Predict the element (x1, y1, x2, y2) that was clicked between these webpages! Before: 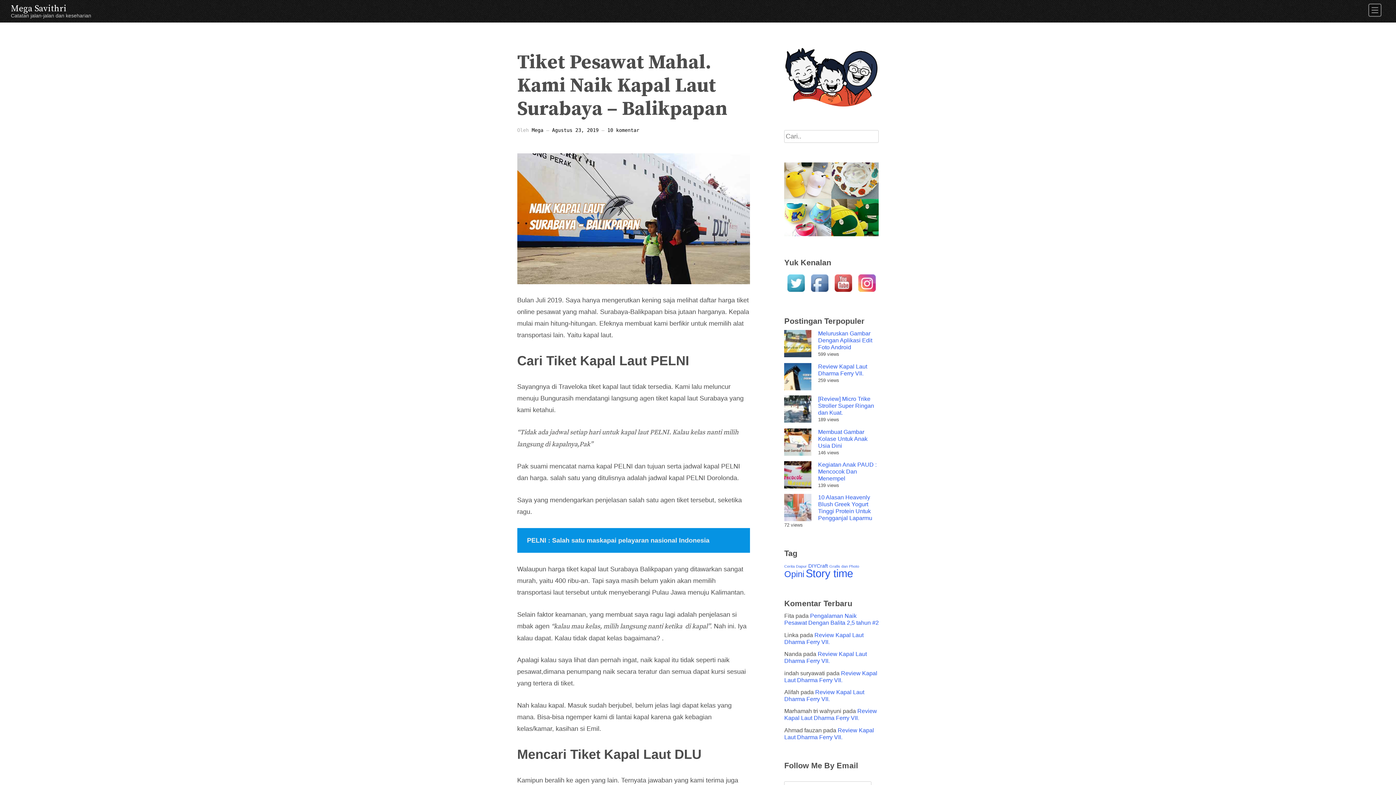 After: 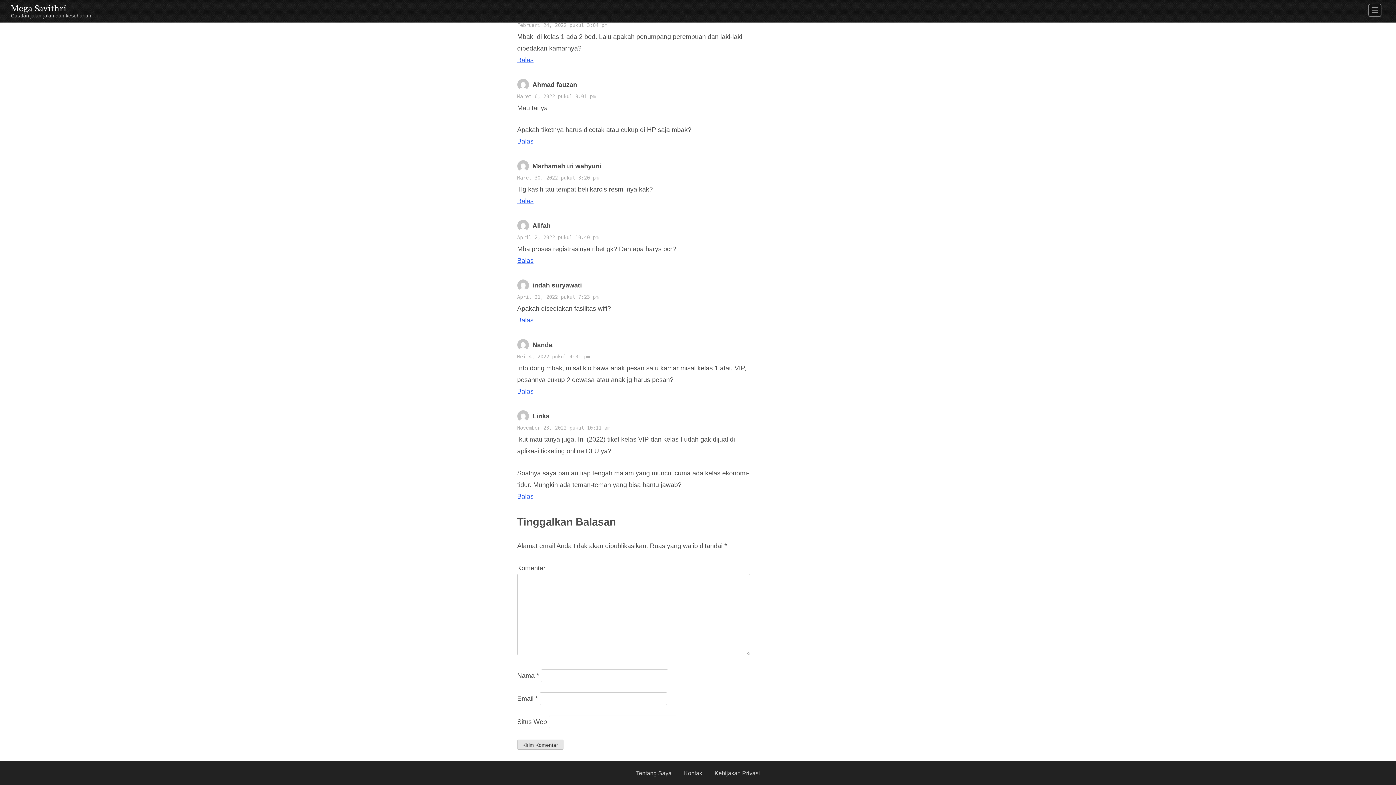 Action: bbox: (784, 631, 863, 645) label: Review Kapal Laut Dharma Ferry VII.